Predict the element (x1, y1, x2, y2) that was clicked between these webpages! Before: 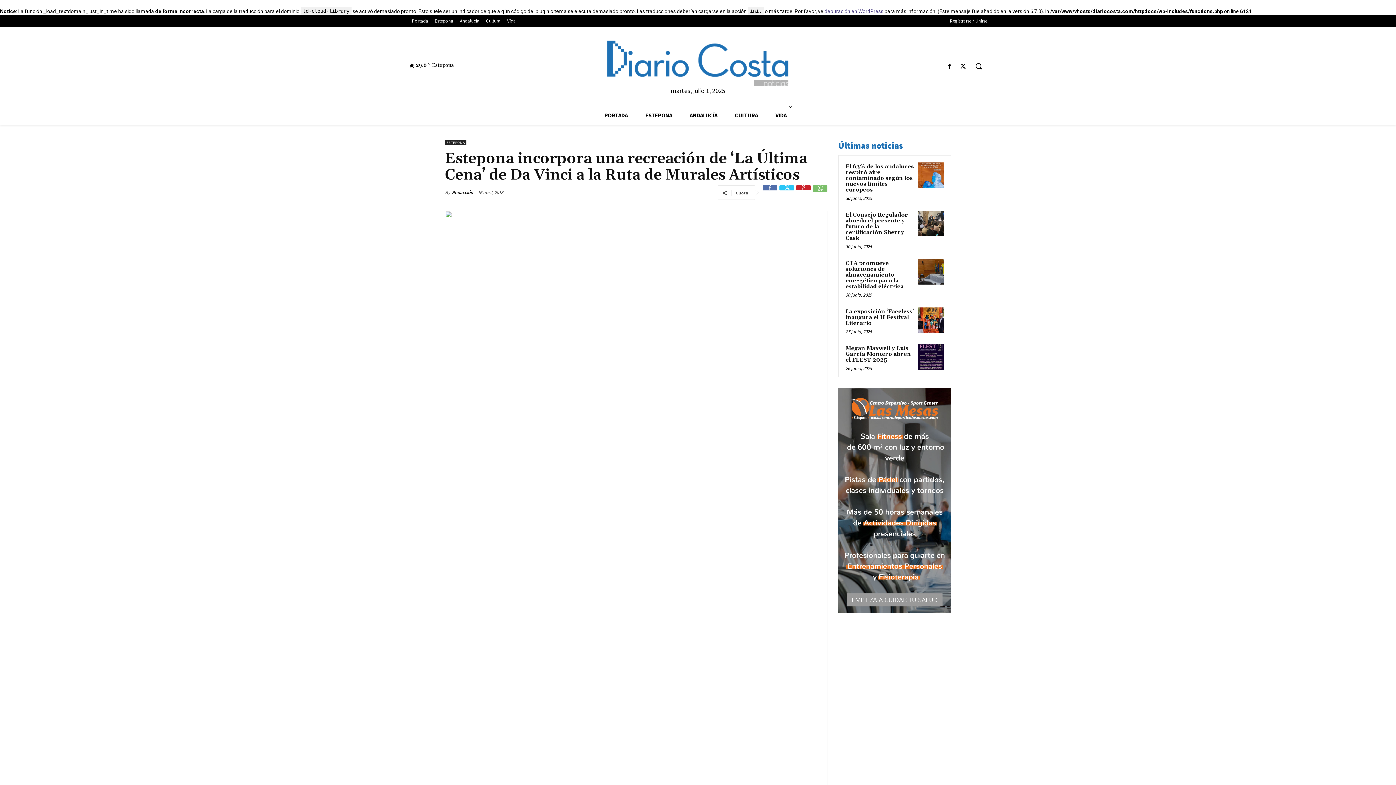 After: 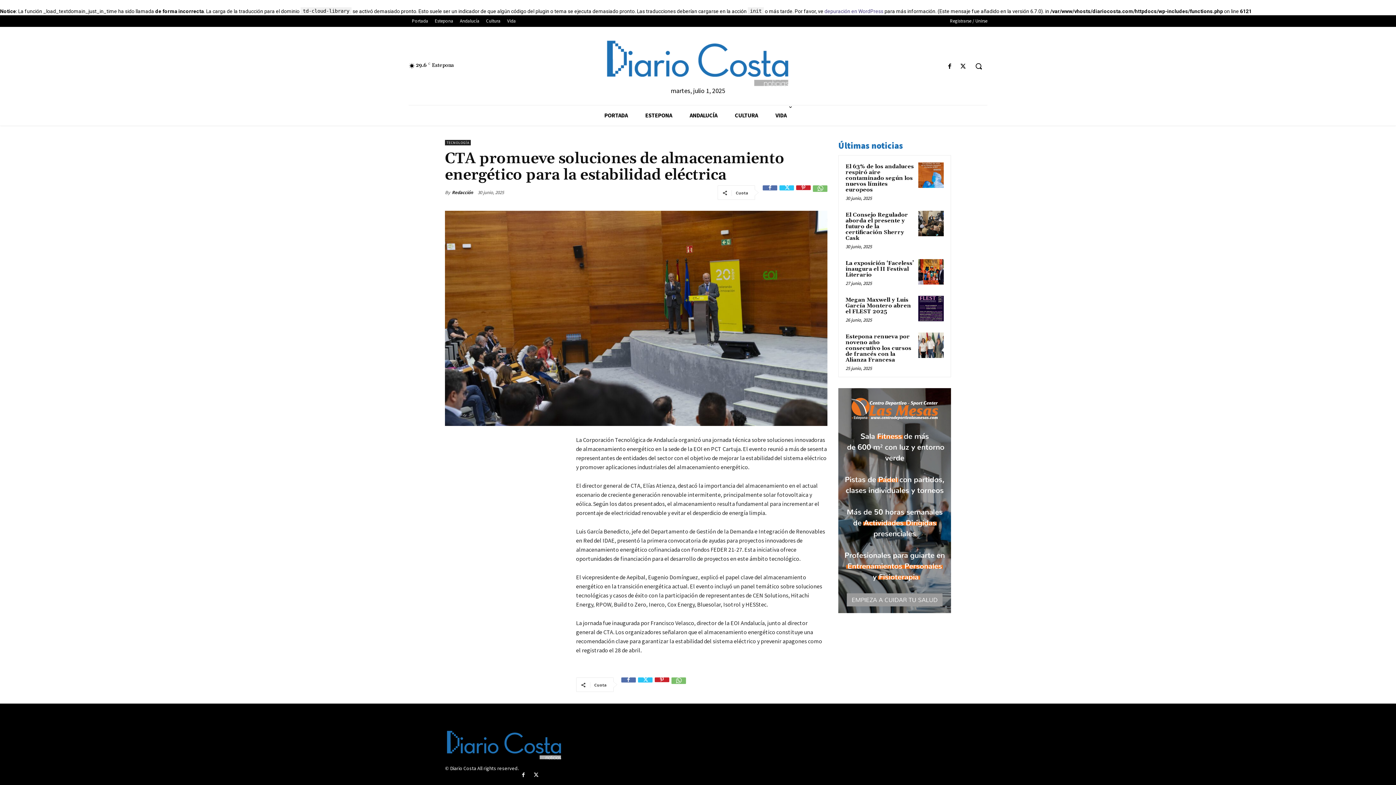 Action: bbox: (845, 259, 904, 290) label: CTA promueve soluciones de almacenamiento energético para la estabilidad eléctrica